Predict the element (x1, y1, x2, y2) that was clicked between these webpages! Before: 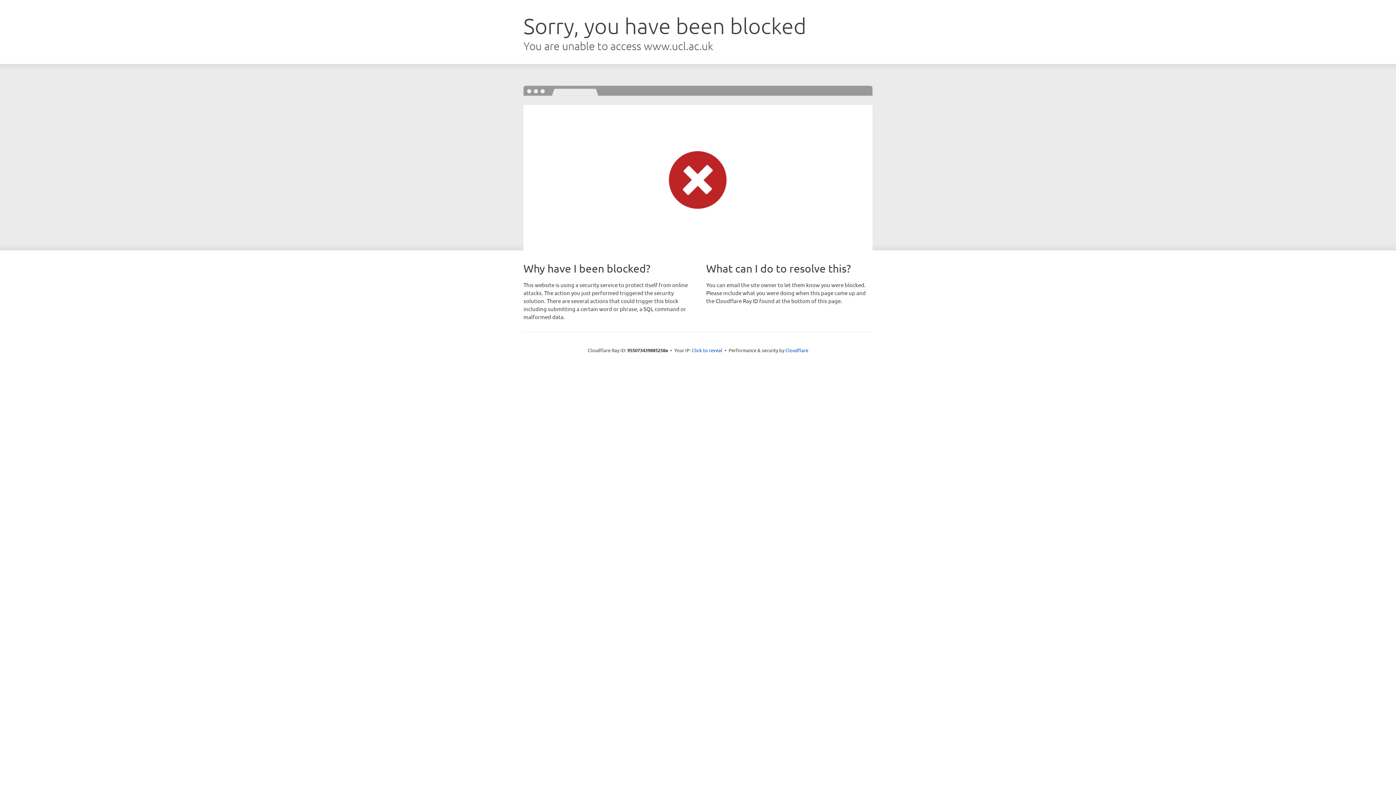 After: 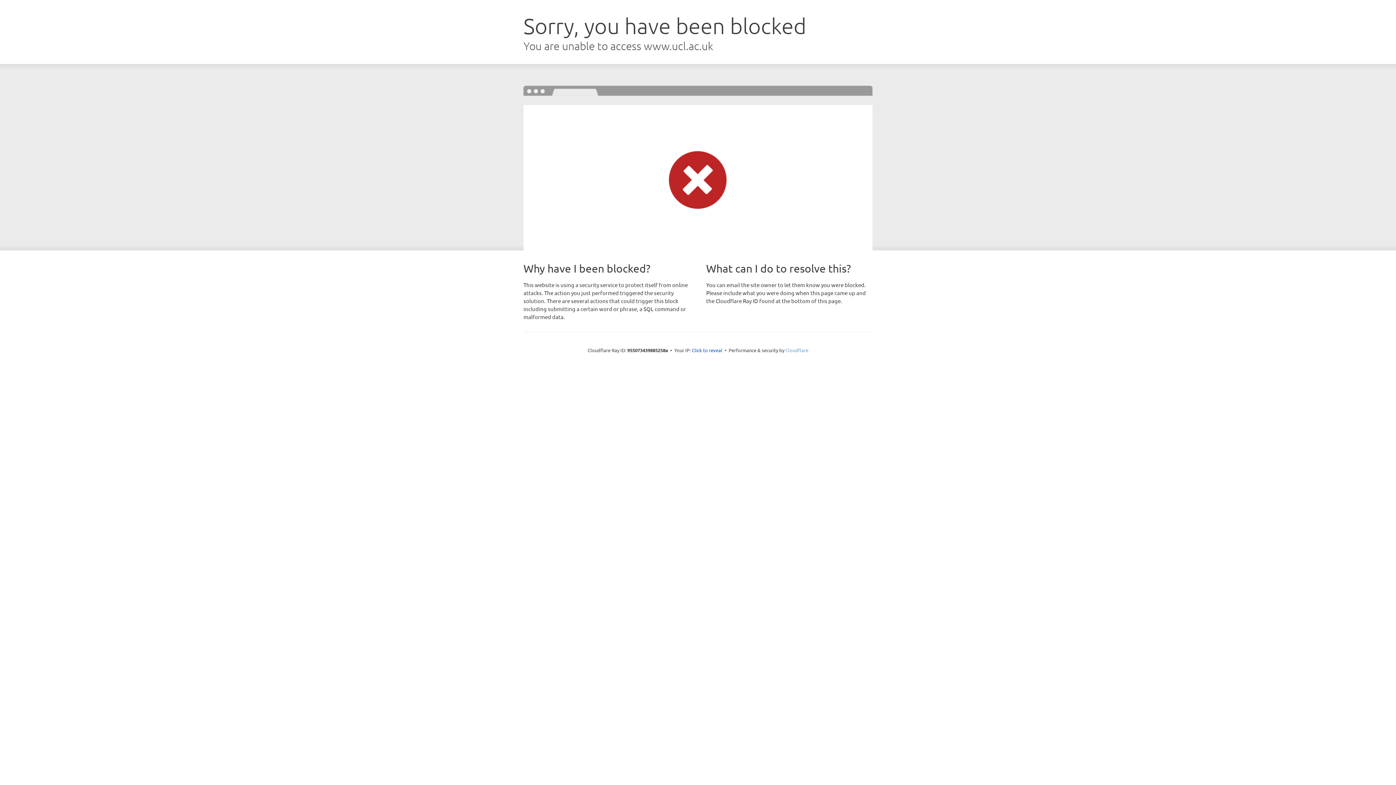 Action: label: Cloudflare bbox: (785, 347, 808, 353)